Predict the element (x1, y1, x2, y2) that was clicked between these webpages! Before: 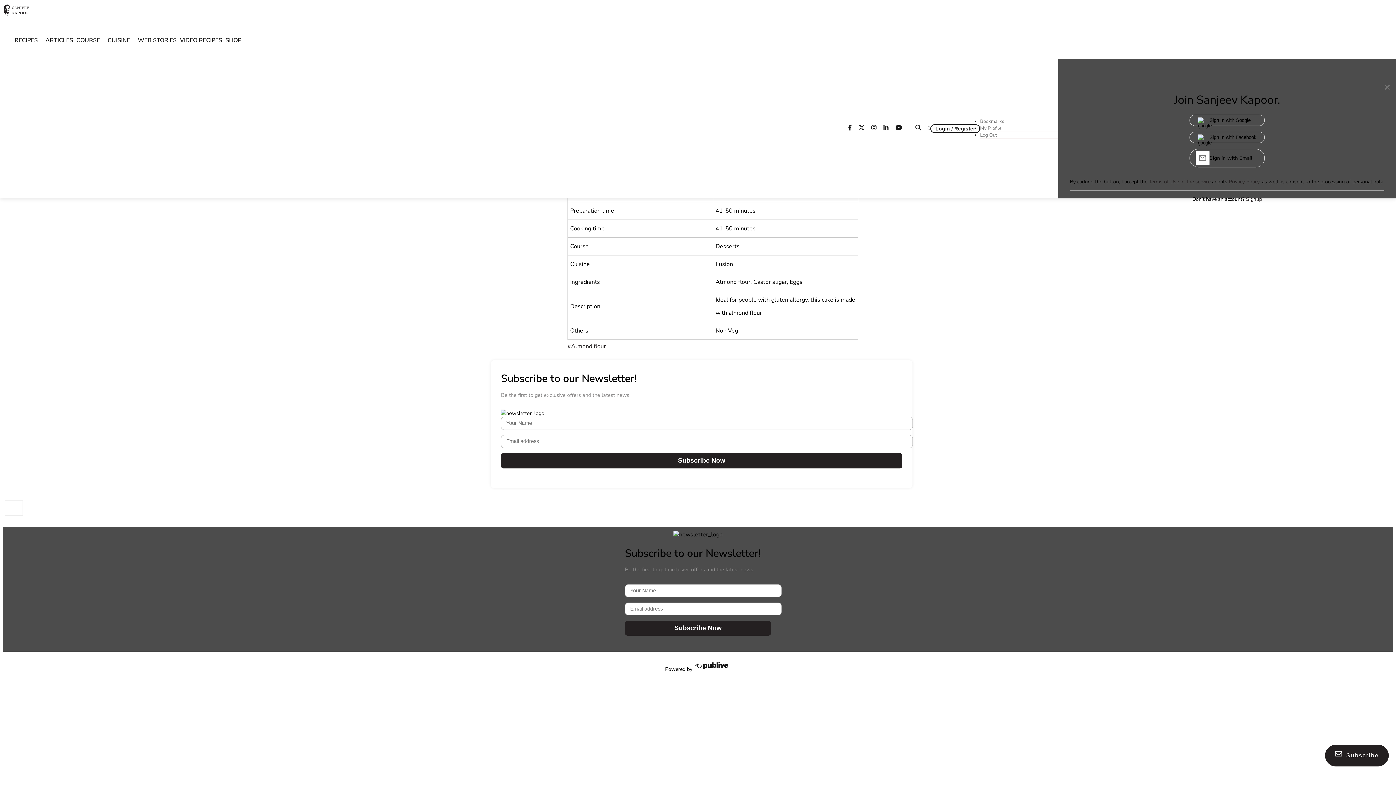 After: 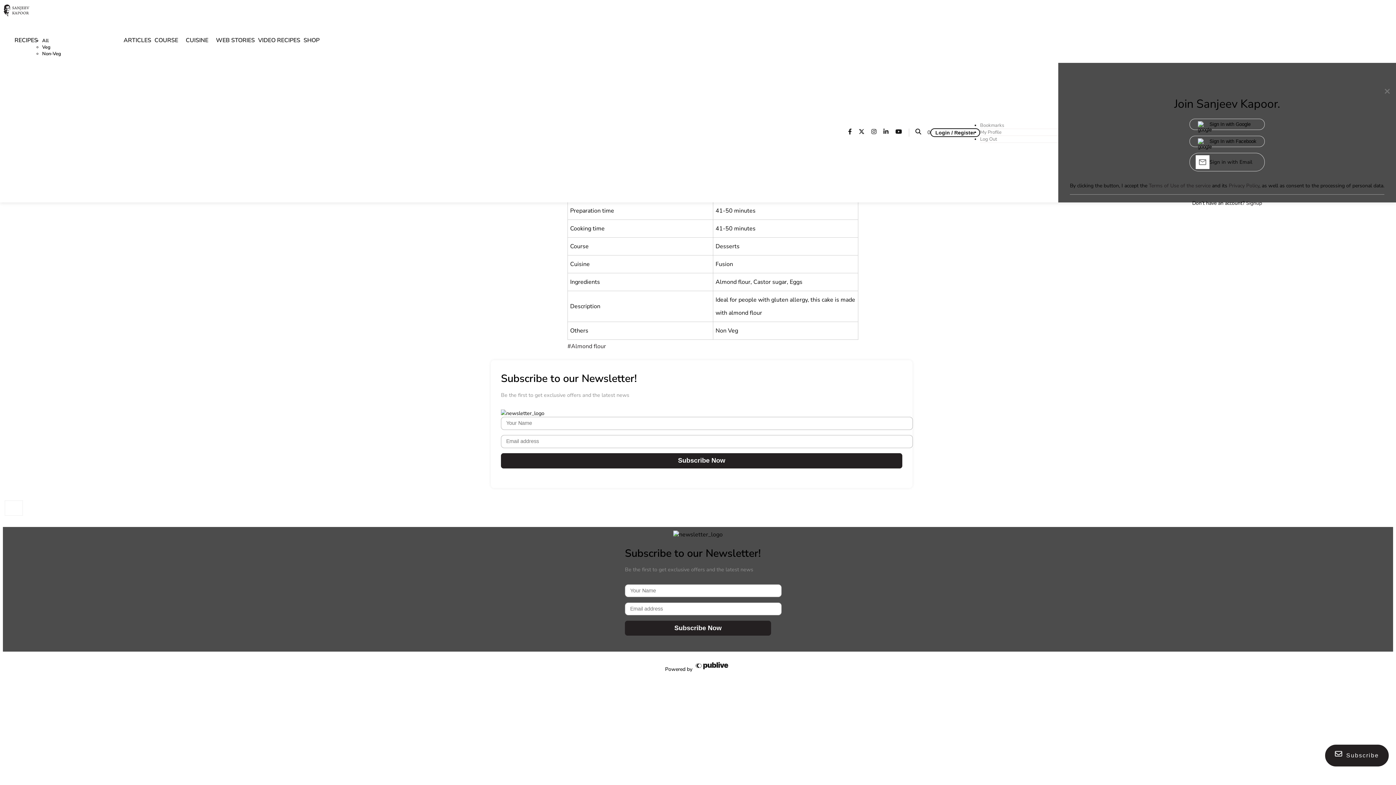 Action: bbox: (37, 41, 42, 42)